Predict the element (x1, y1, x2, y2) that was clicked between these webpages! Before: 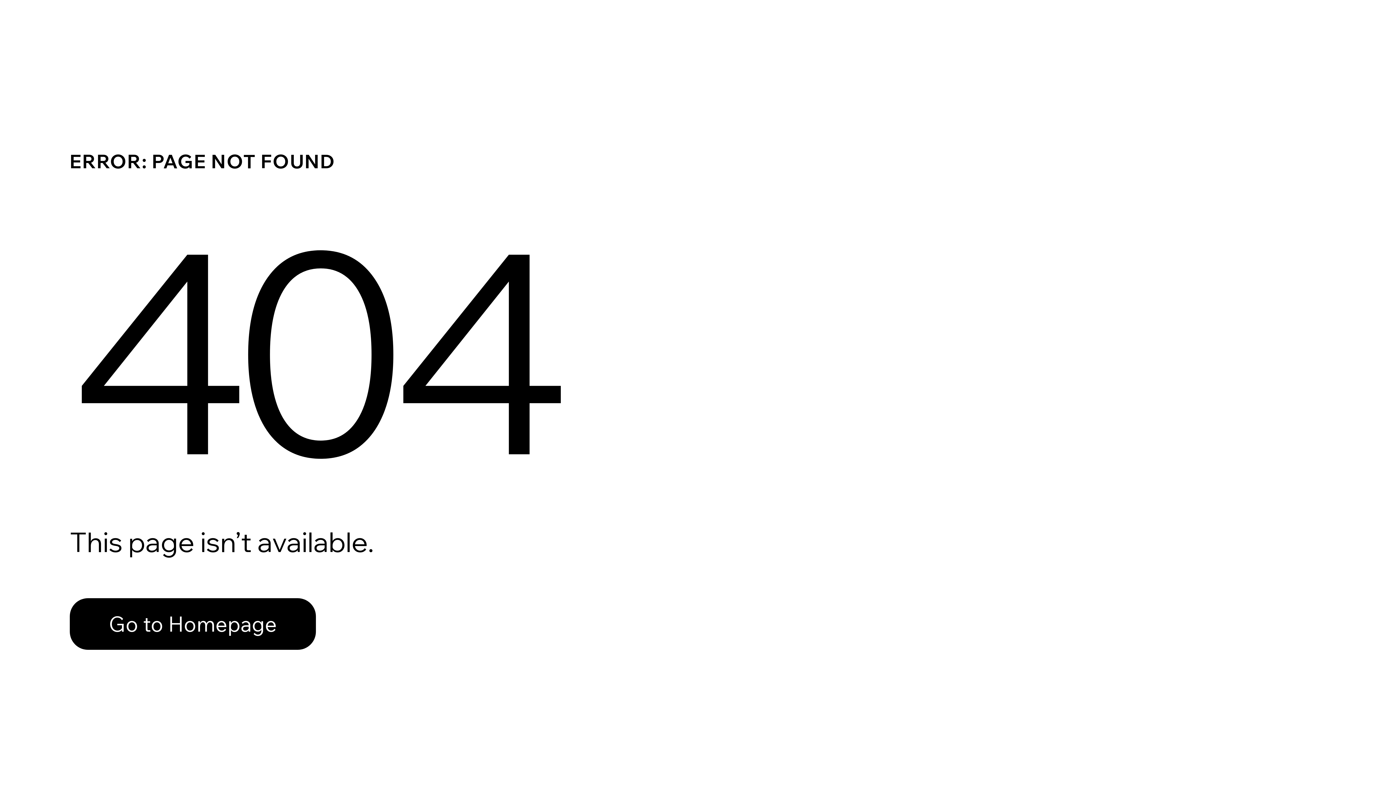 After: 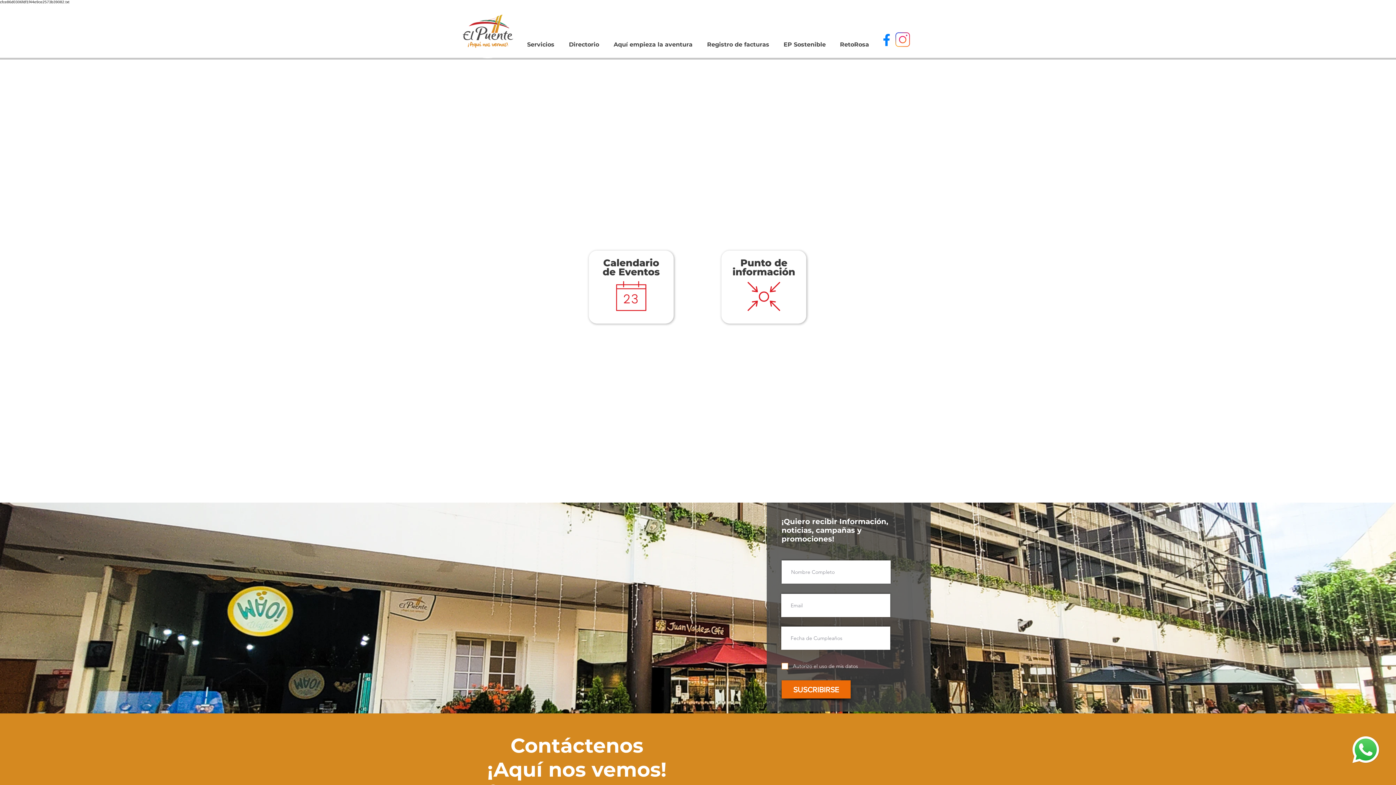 Action: bbox: (69, 582, 768, 659) label: Go to Homepage